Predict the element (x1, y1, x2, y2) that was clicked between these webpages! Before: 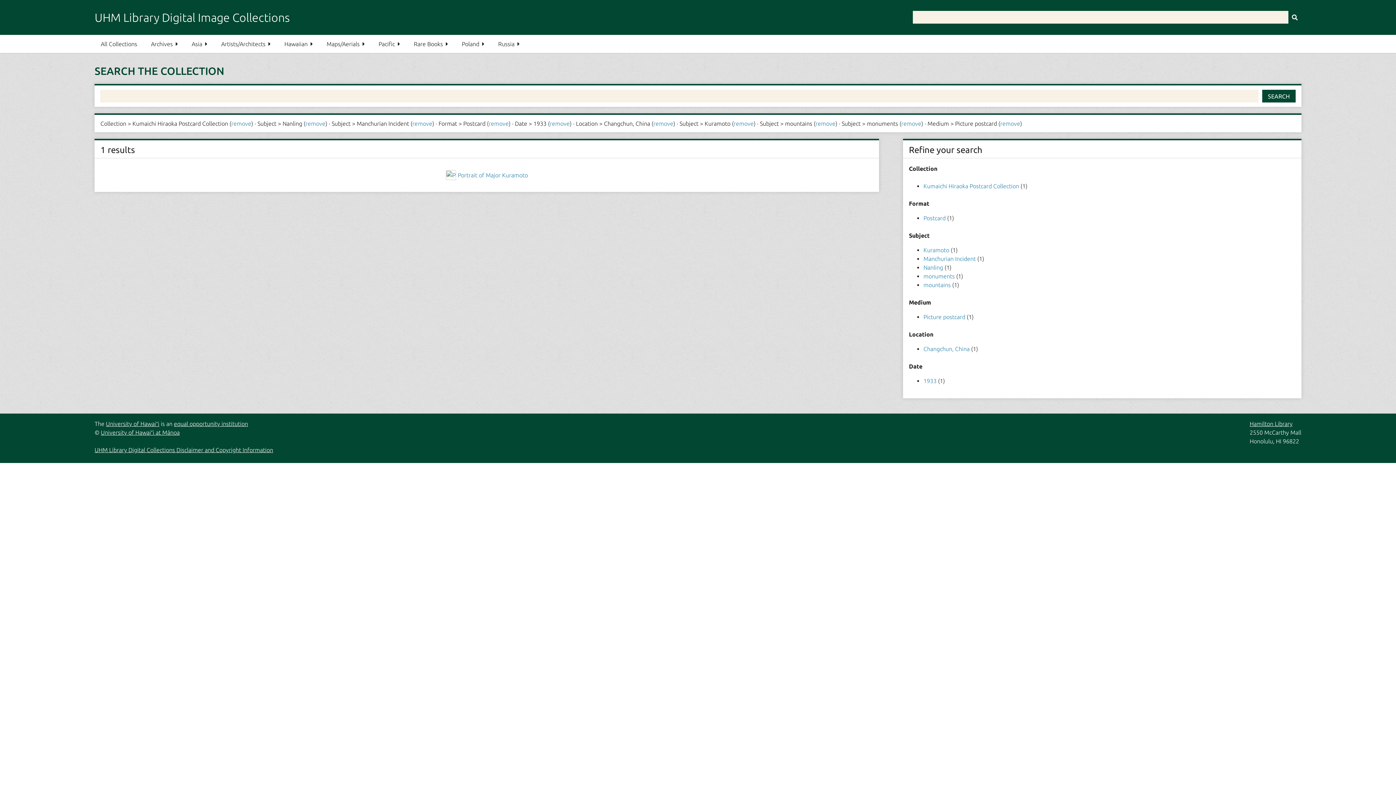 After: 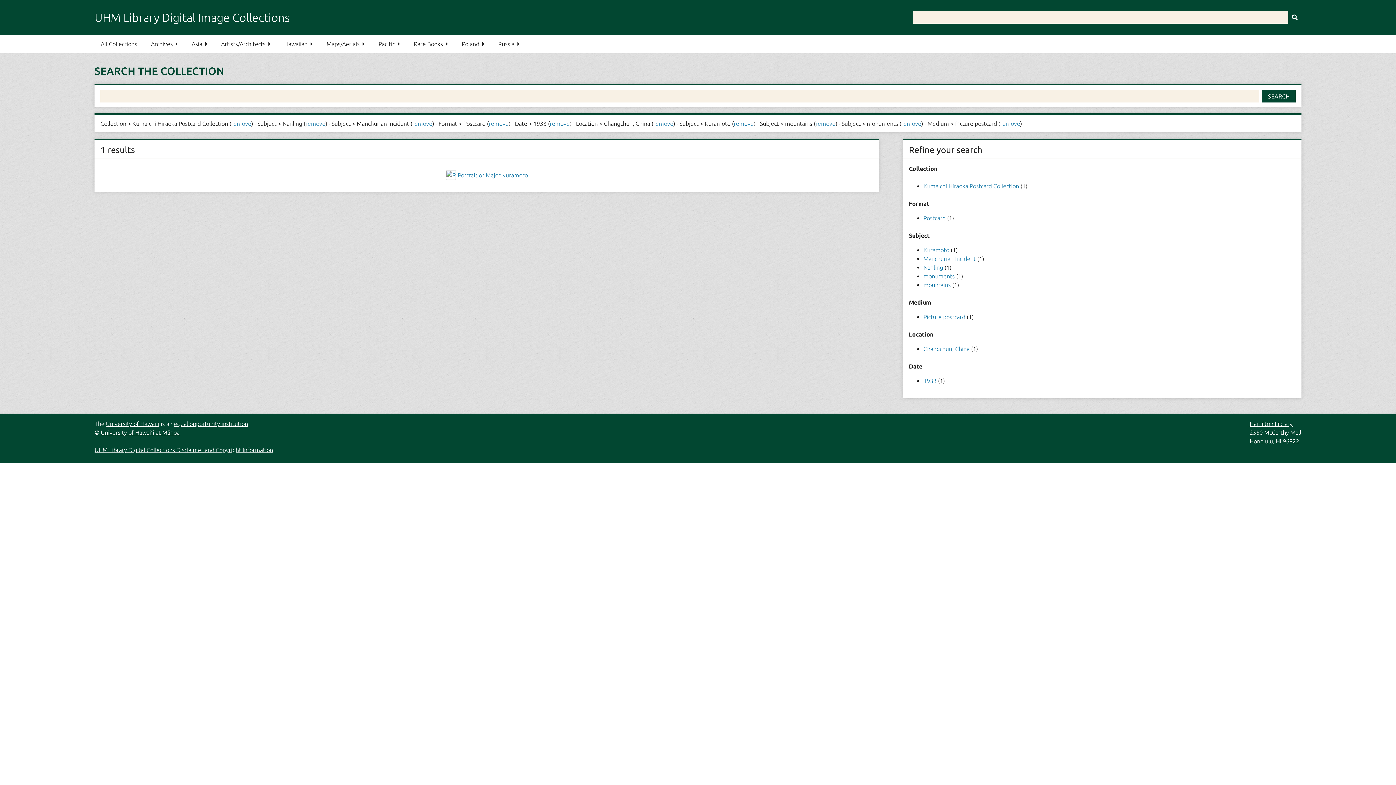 Action: bbox: (923, 214, 947, 221) label: Postcard 